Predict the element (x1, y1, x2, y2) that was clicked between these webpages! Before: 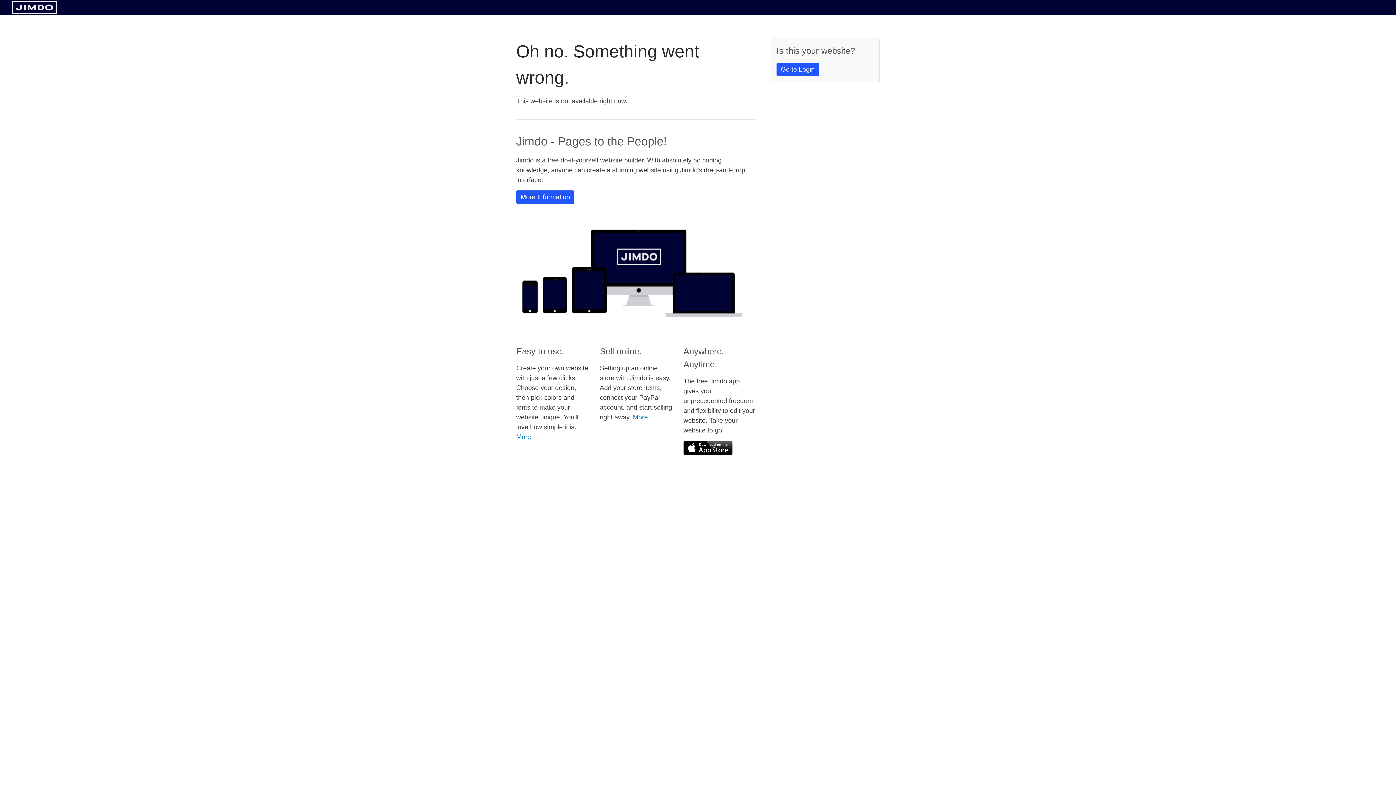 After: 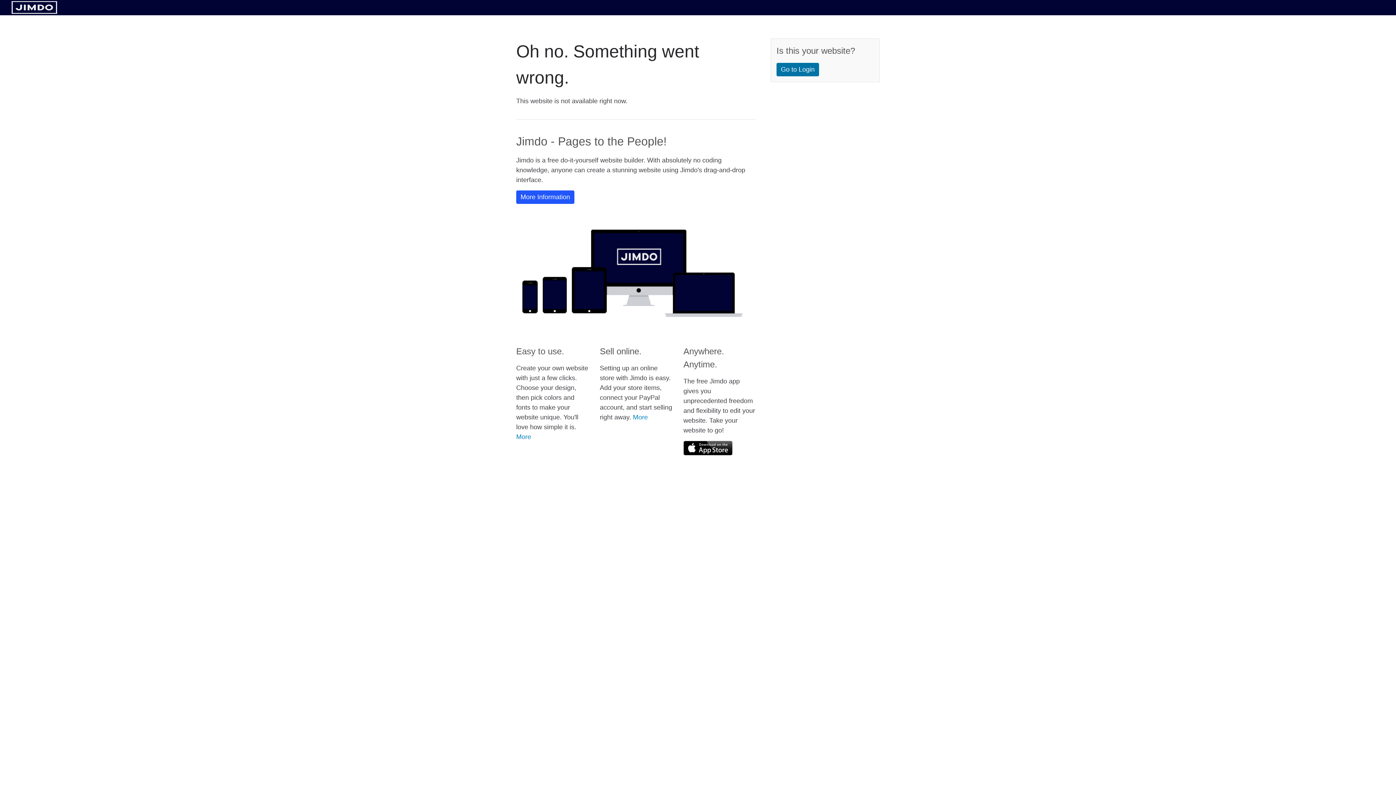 Action: label: Go to Login bbox: (776, 62, 819, 76)